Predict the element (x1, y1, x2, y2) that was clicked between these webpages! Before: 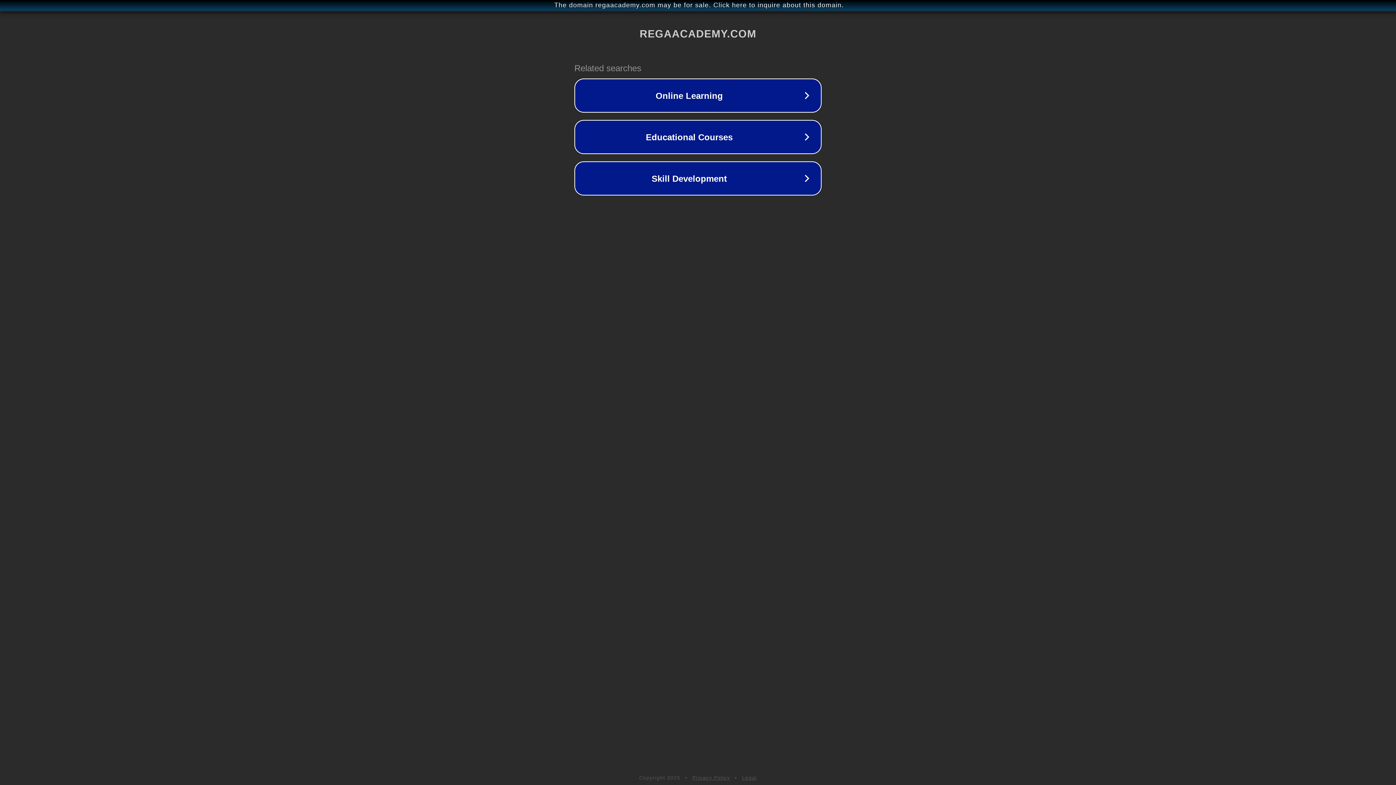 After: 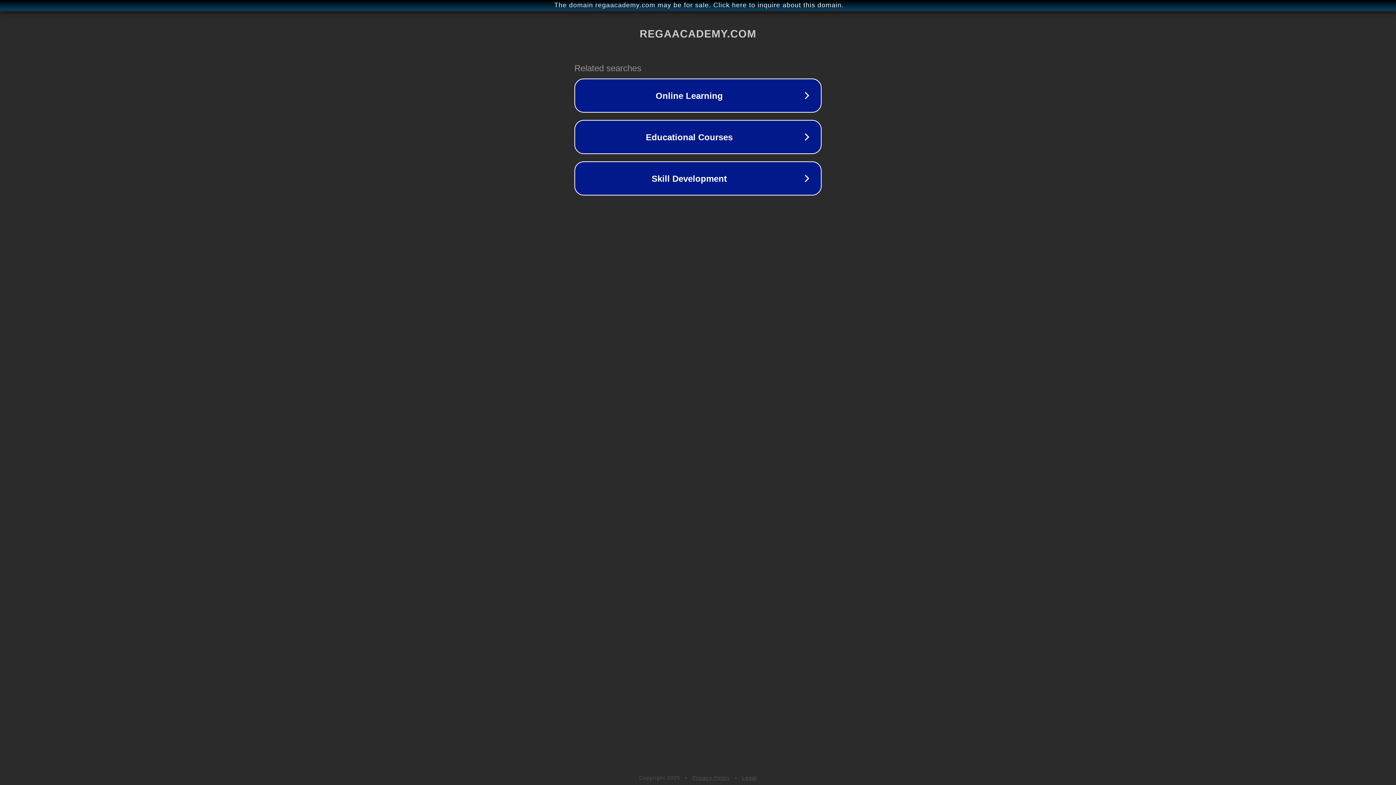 Action: label: Privacy Policy bbox: (692, 775, 730, 781)